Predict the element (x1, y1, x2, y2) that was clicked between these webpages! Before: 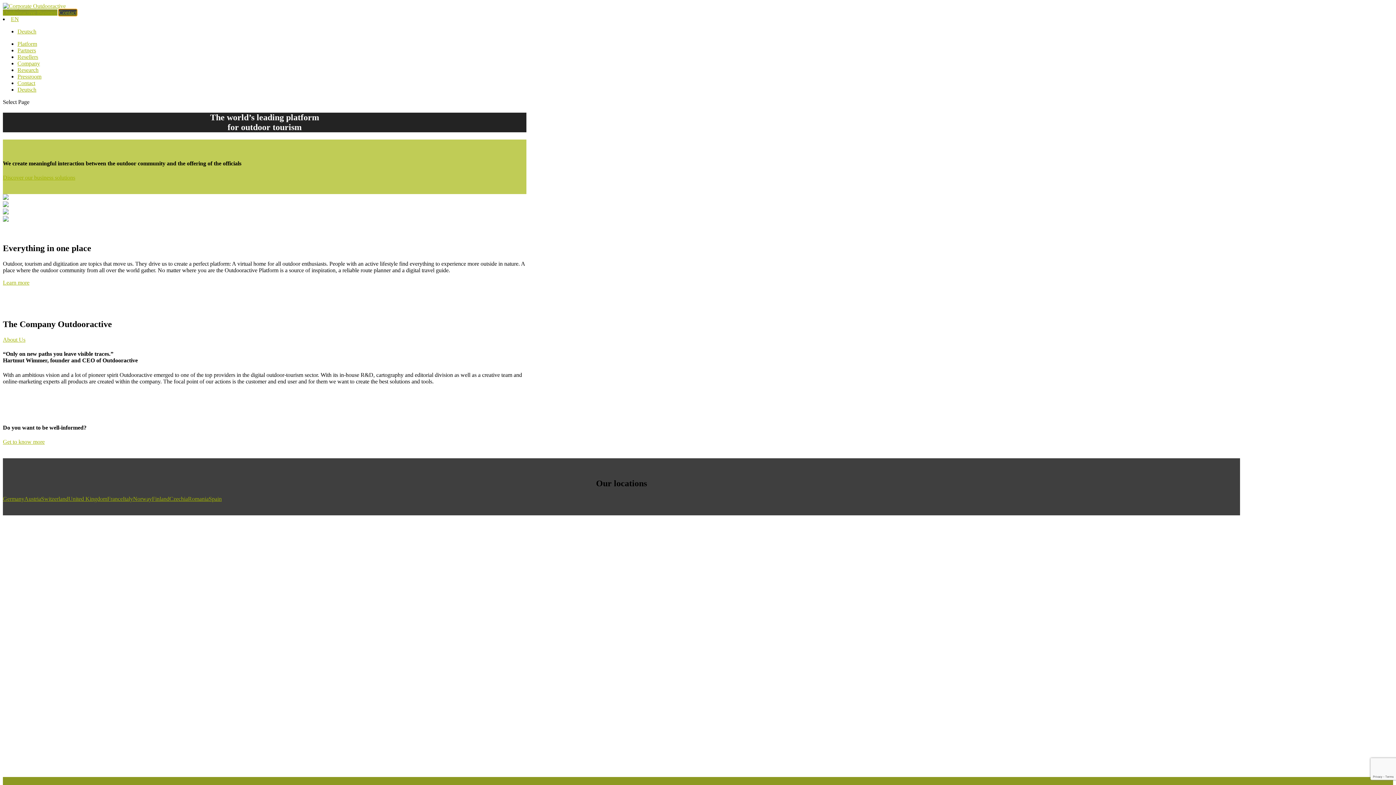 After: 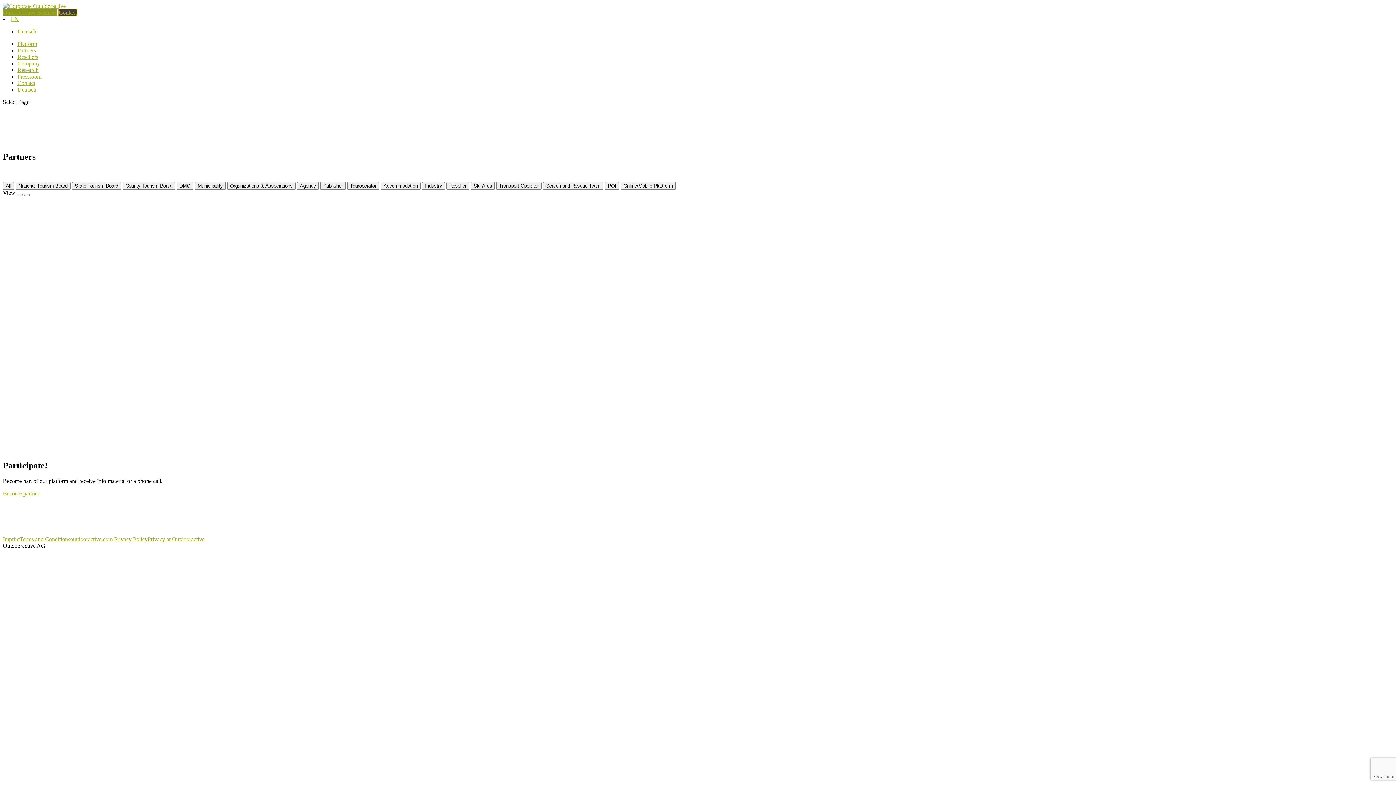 Action: bbox: (17, 47, 36, 53) label: Partners